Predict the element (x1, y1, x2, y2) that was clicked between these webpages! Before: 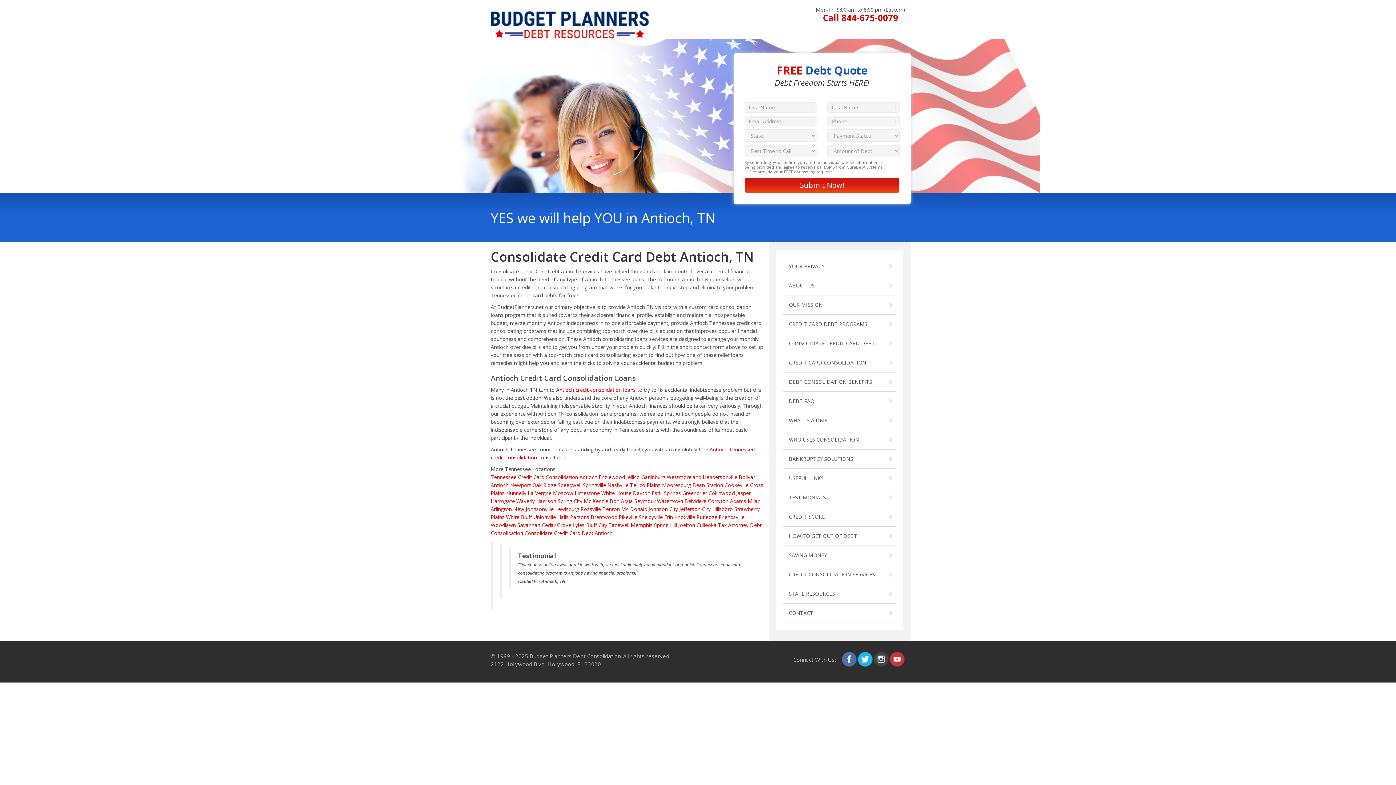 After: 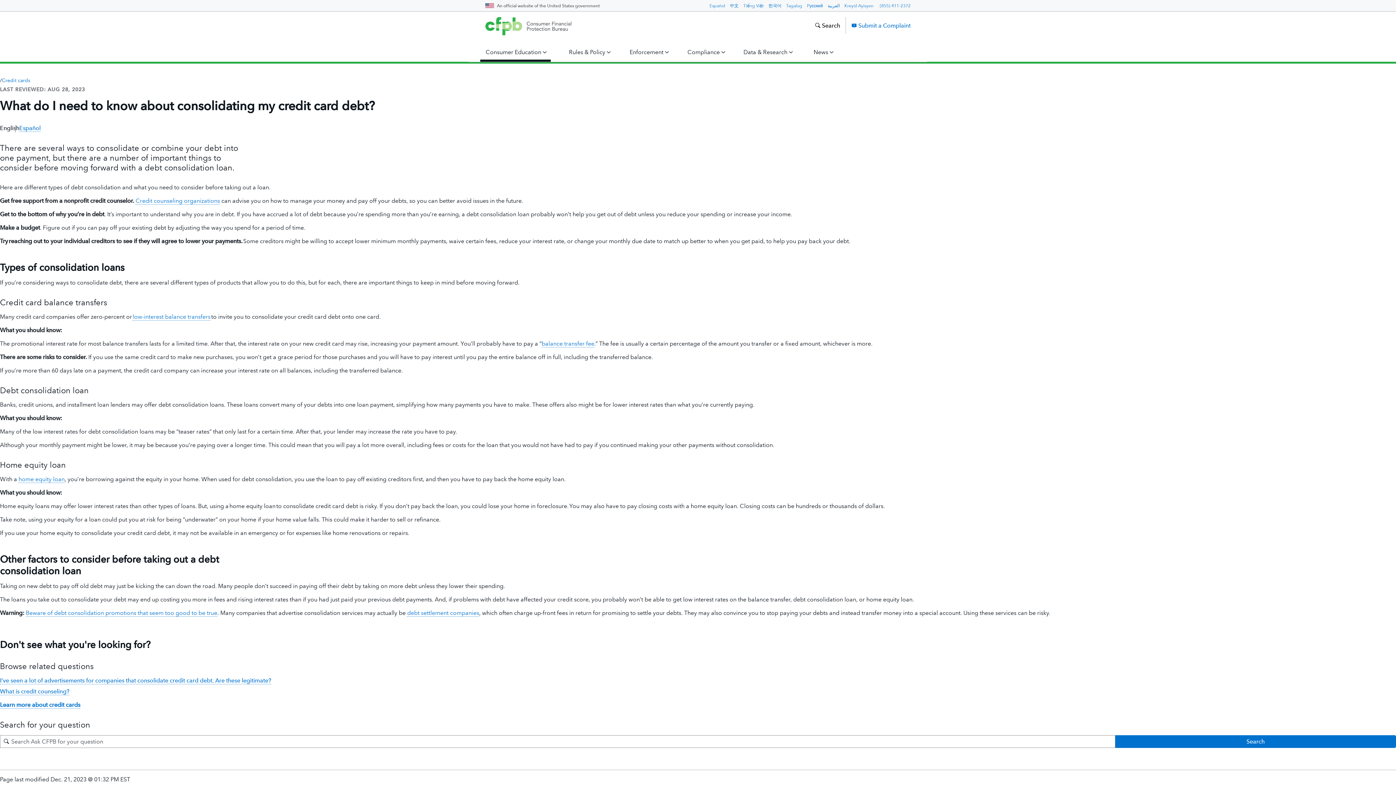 Action: bbox: (518, 473, 597, 480) label: Credit Card Consolidation Antioch